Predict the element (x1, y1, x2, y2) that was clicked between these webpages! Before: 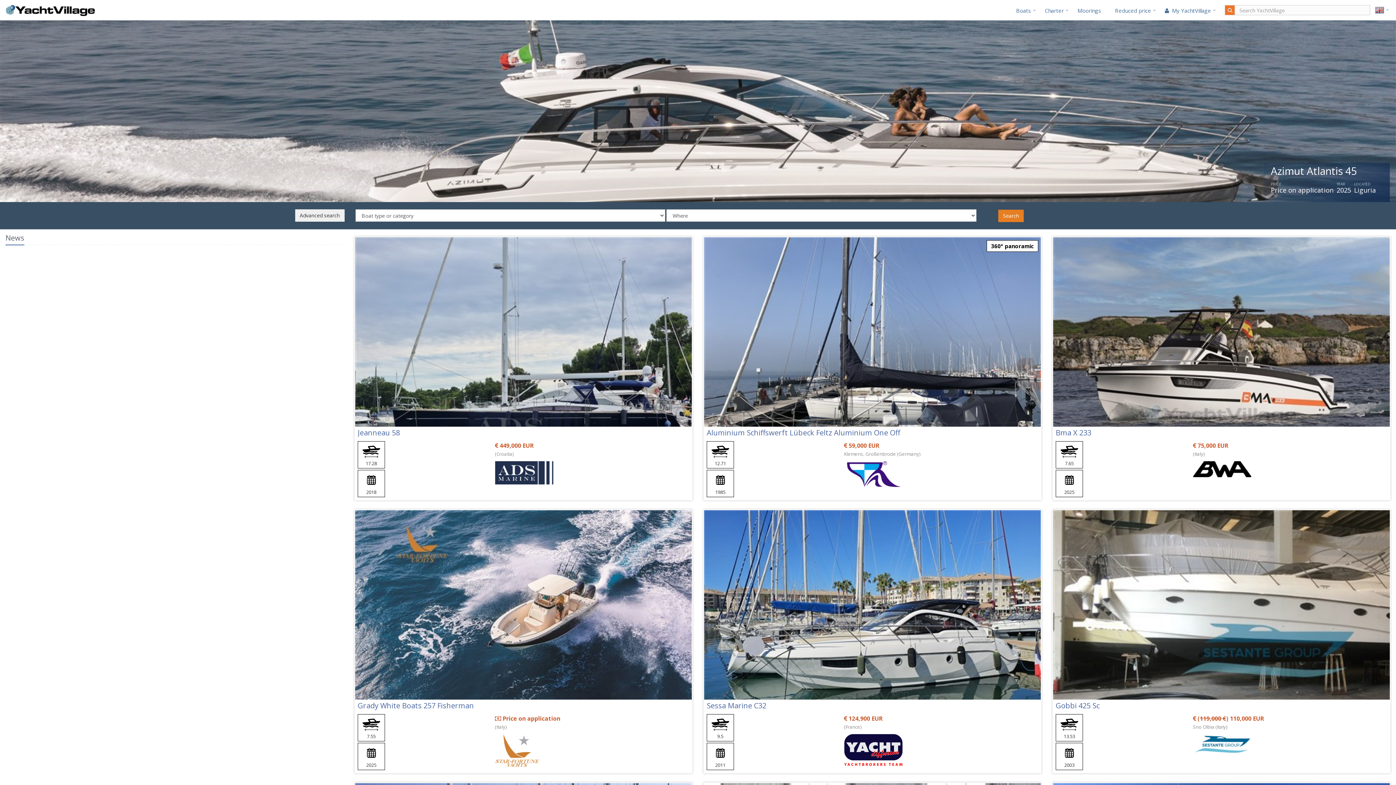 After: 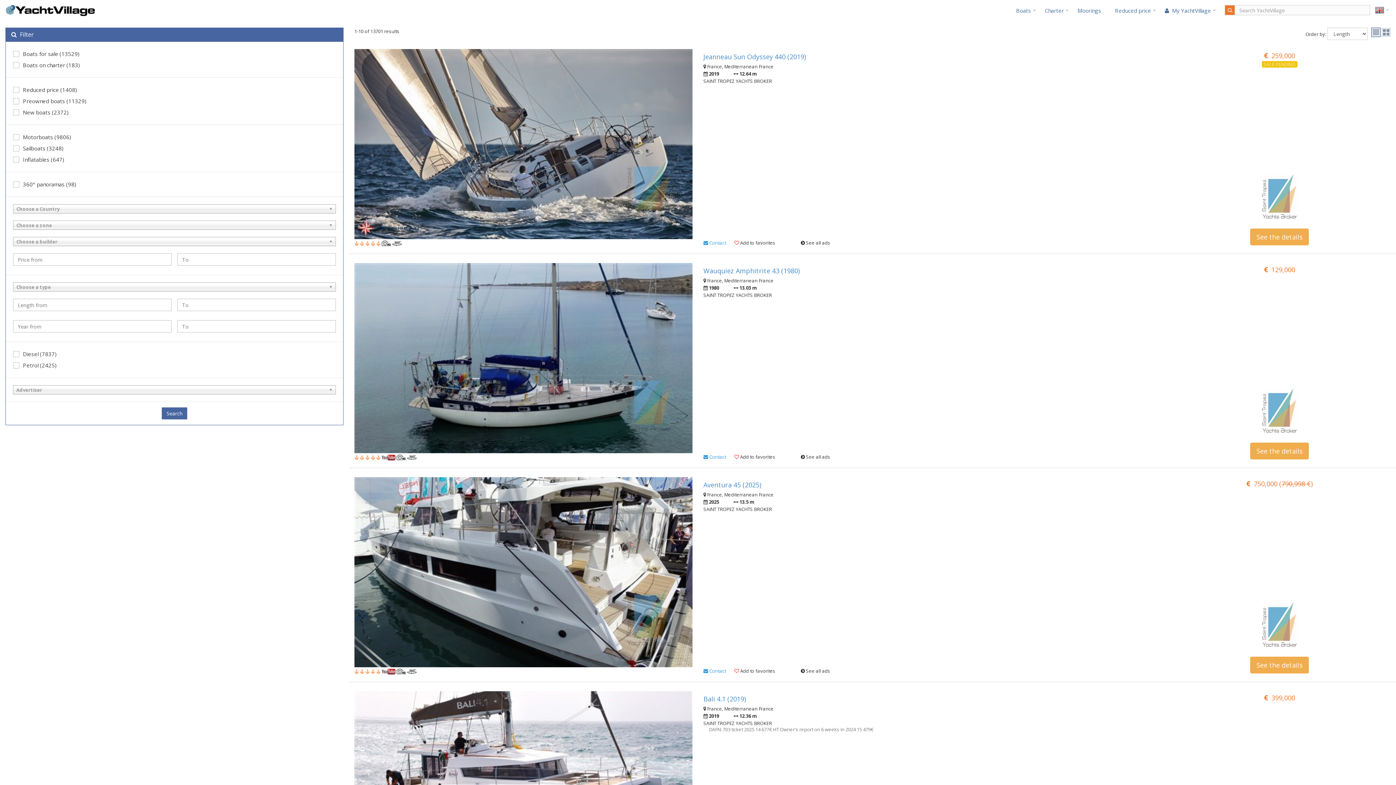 Action: label: Search bbox: (998, 209, 1023, 222)